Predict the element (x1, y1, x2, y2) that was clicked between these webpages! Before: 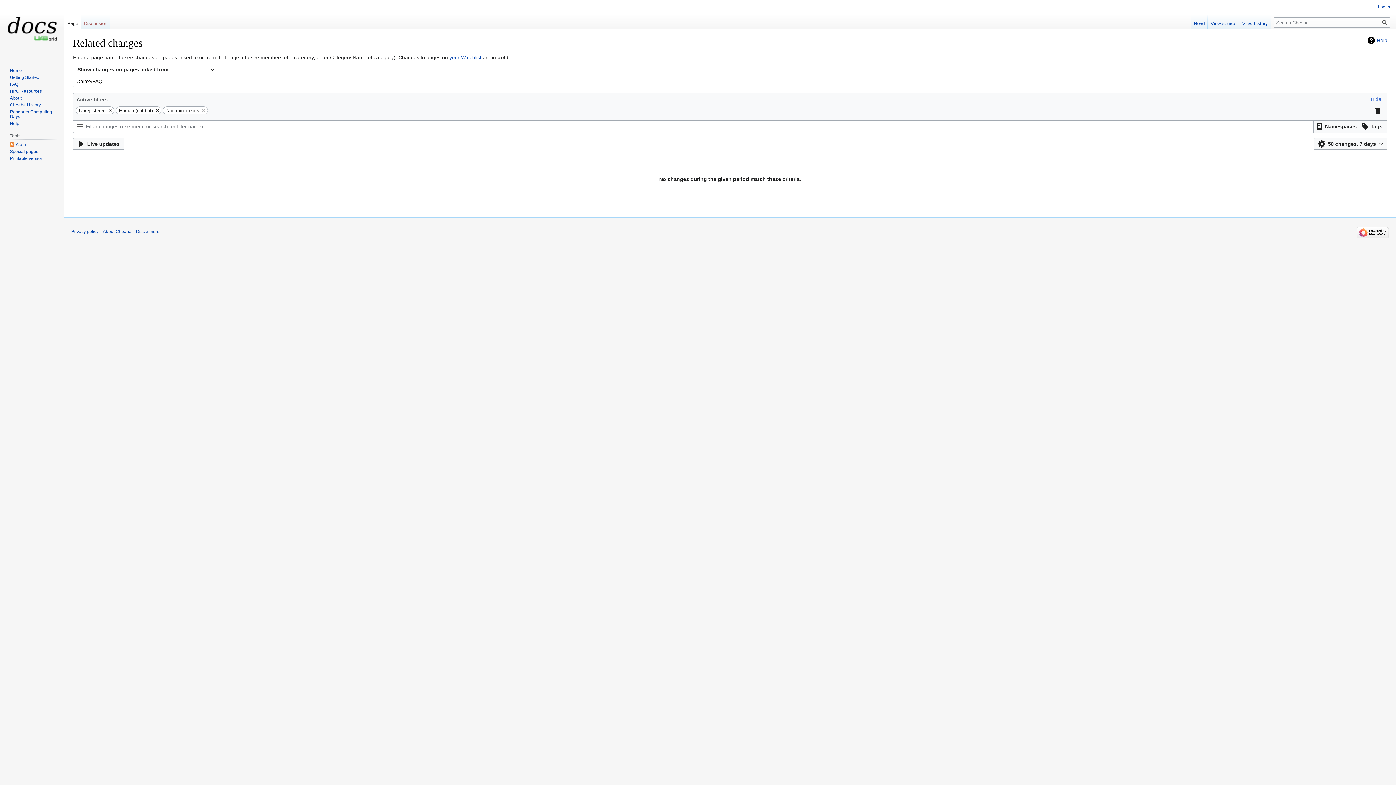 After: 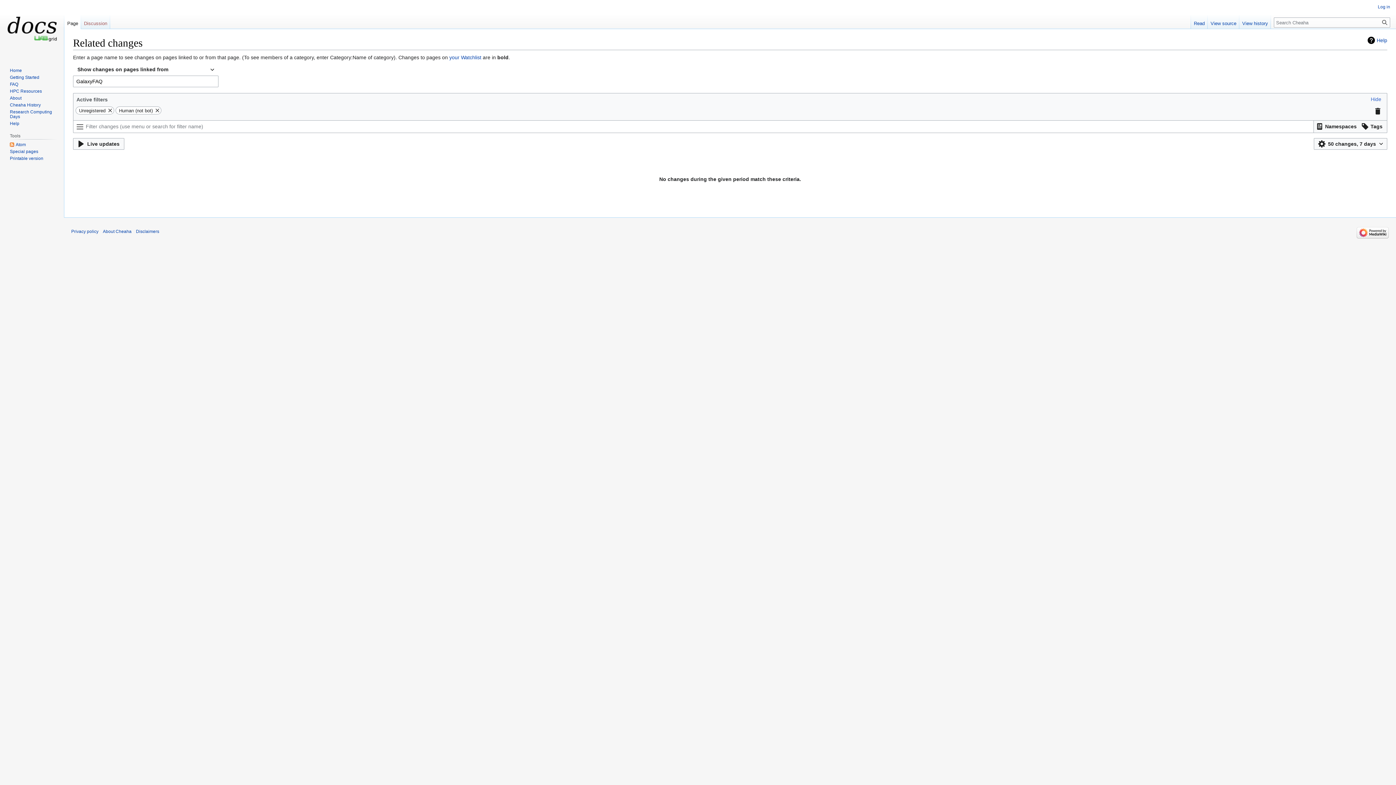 Action: bbox: (200, 106, 207, 114)